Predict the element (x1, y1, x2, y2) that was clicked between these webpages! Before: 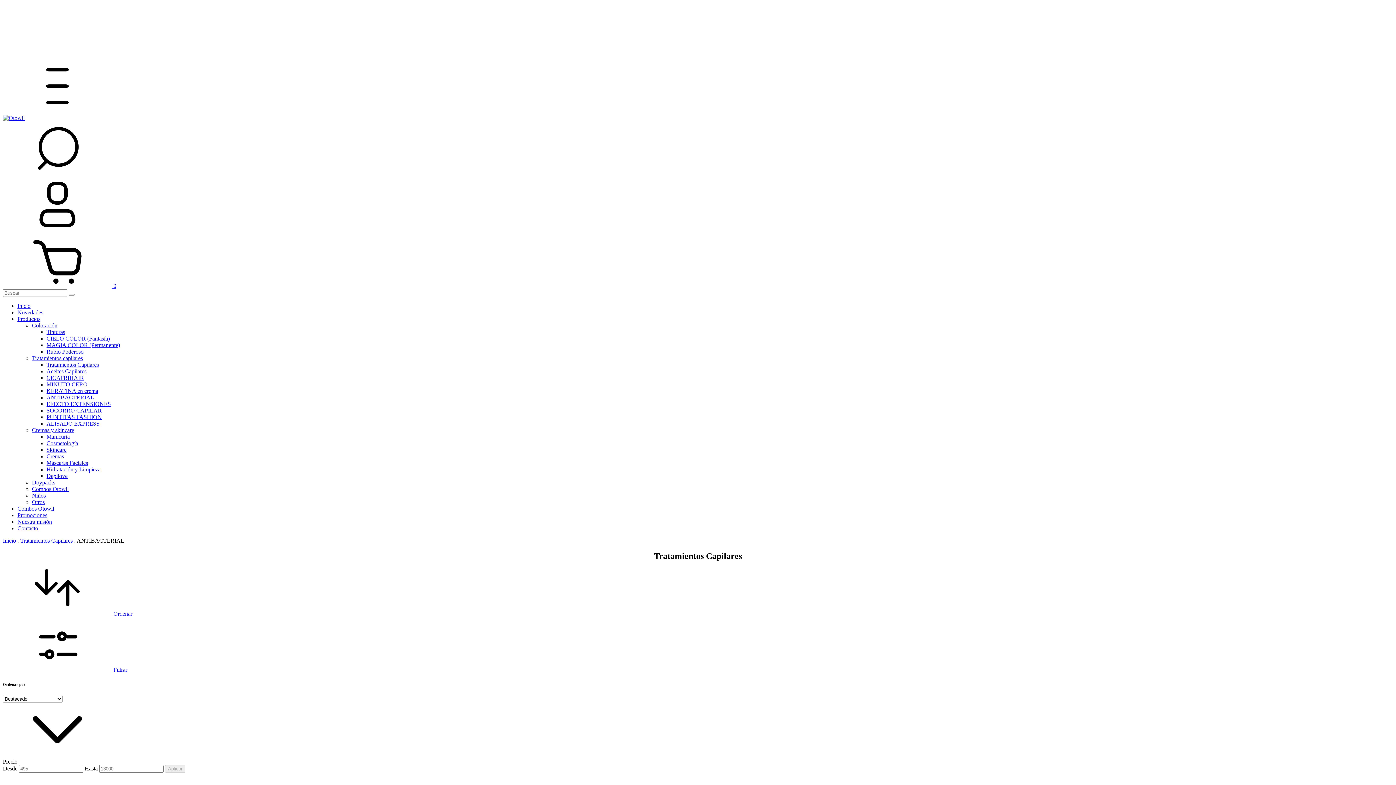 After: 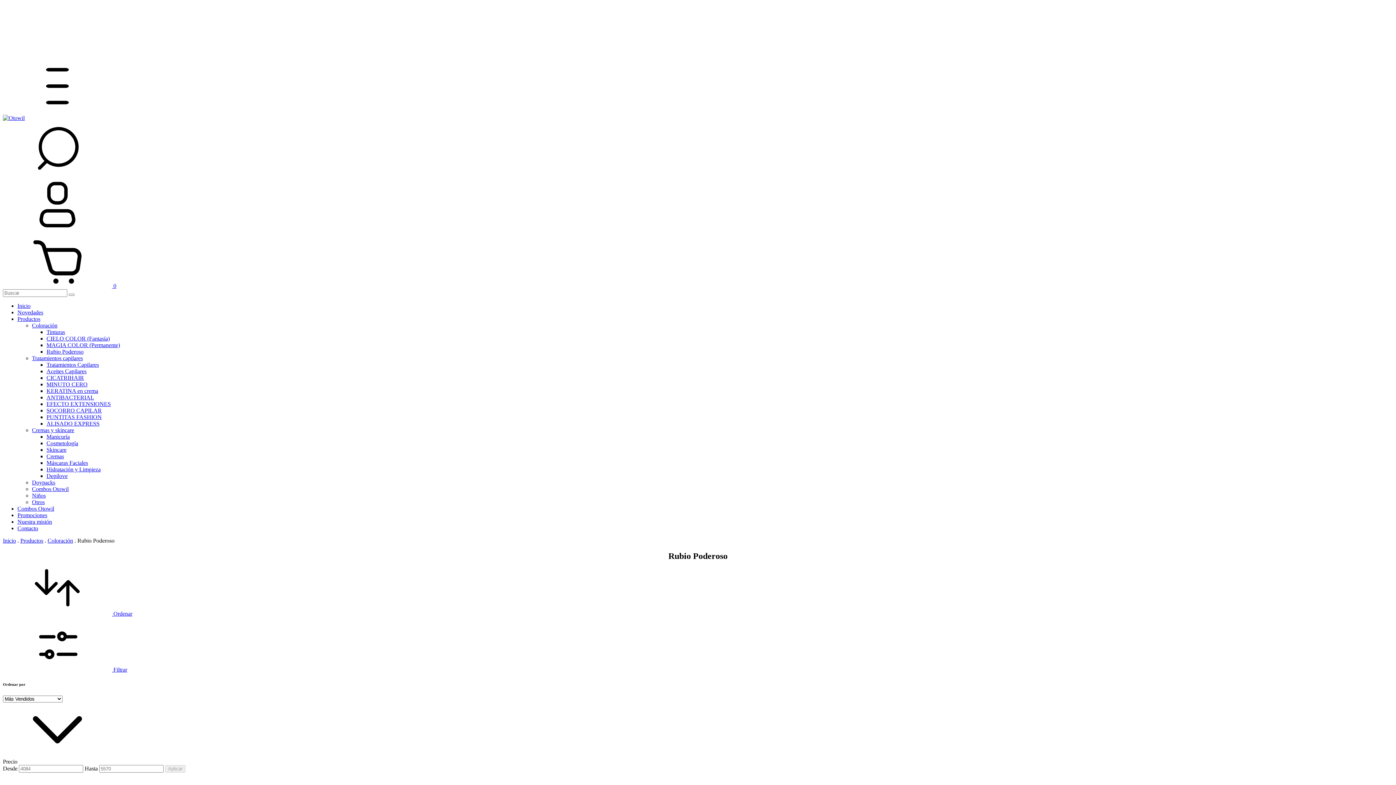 Action: label: Rubio Poderoso bbox: (46, 348, 83, 354)